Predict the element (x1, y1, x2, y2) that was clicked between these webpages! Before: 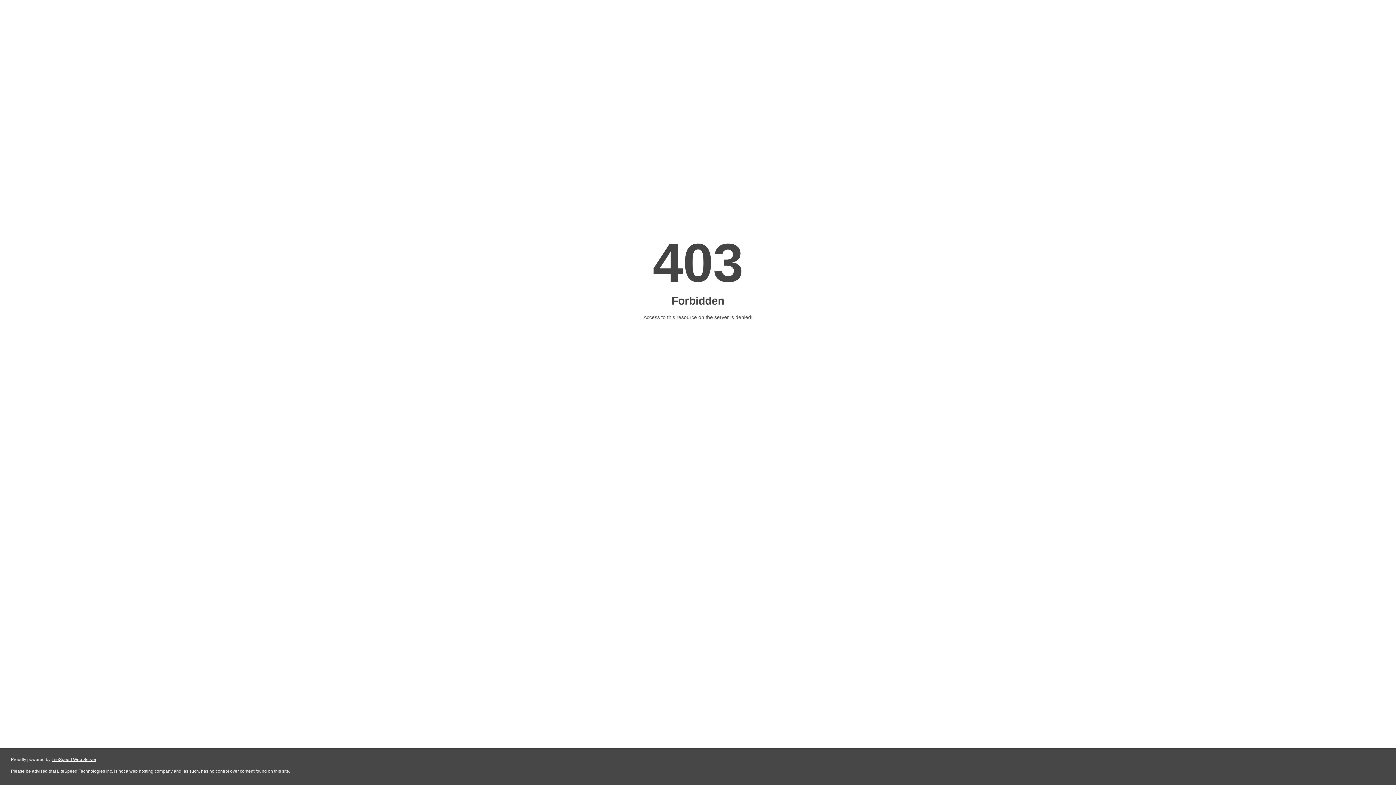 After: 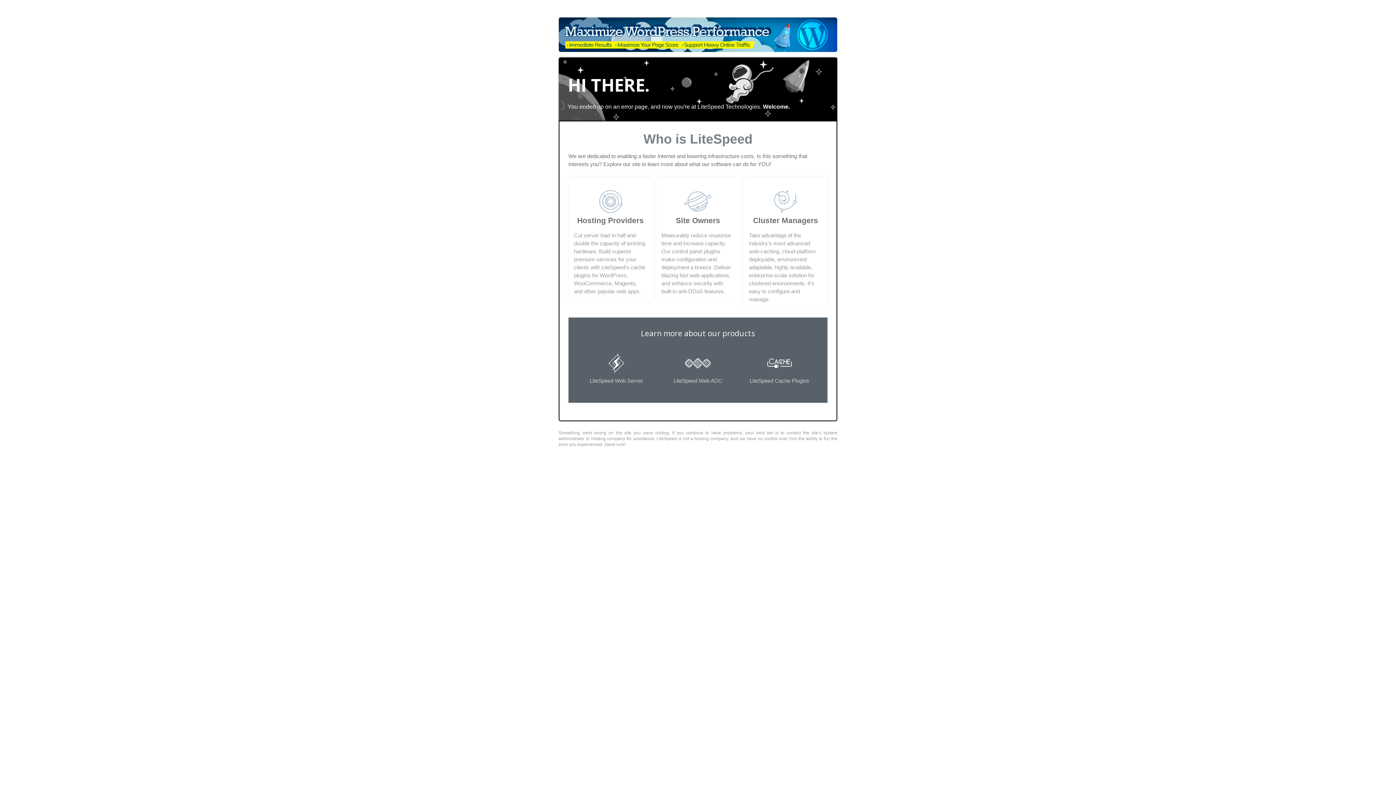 Action: bbox: (51, 757, 96, 762) label: LiteSpeed Web Server